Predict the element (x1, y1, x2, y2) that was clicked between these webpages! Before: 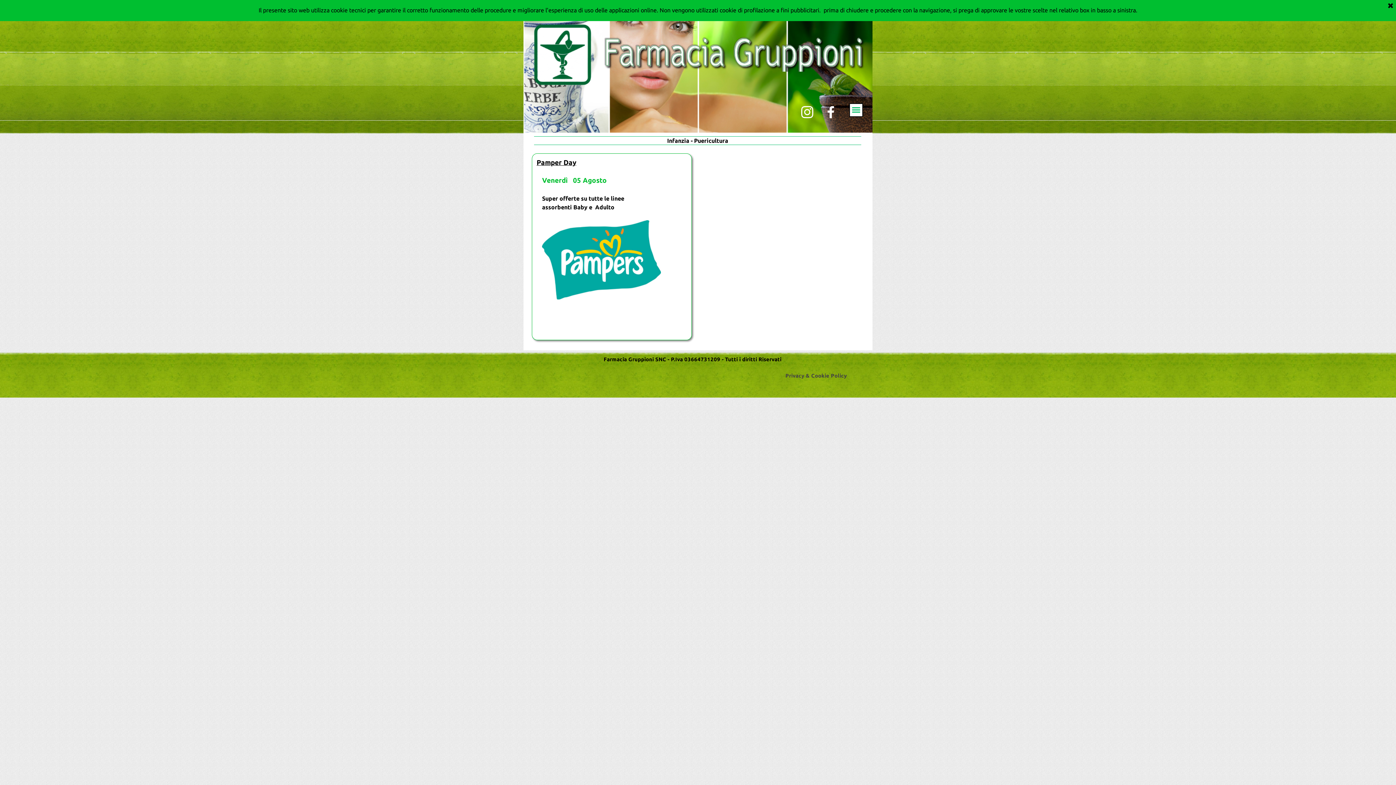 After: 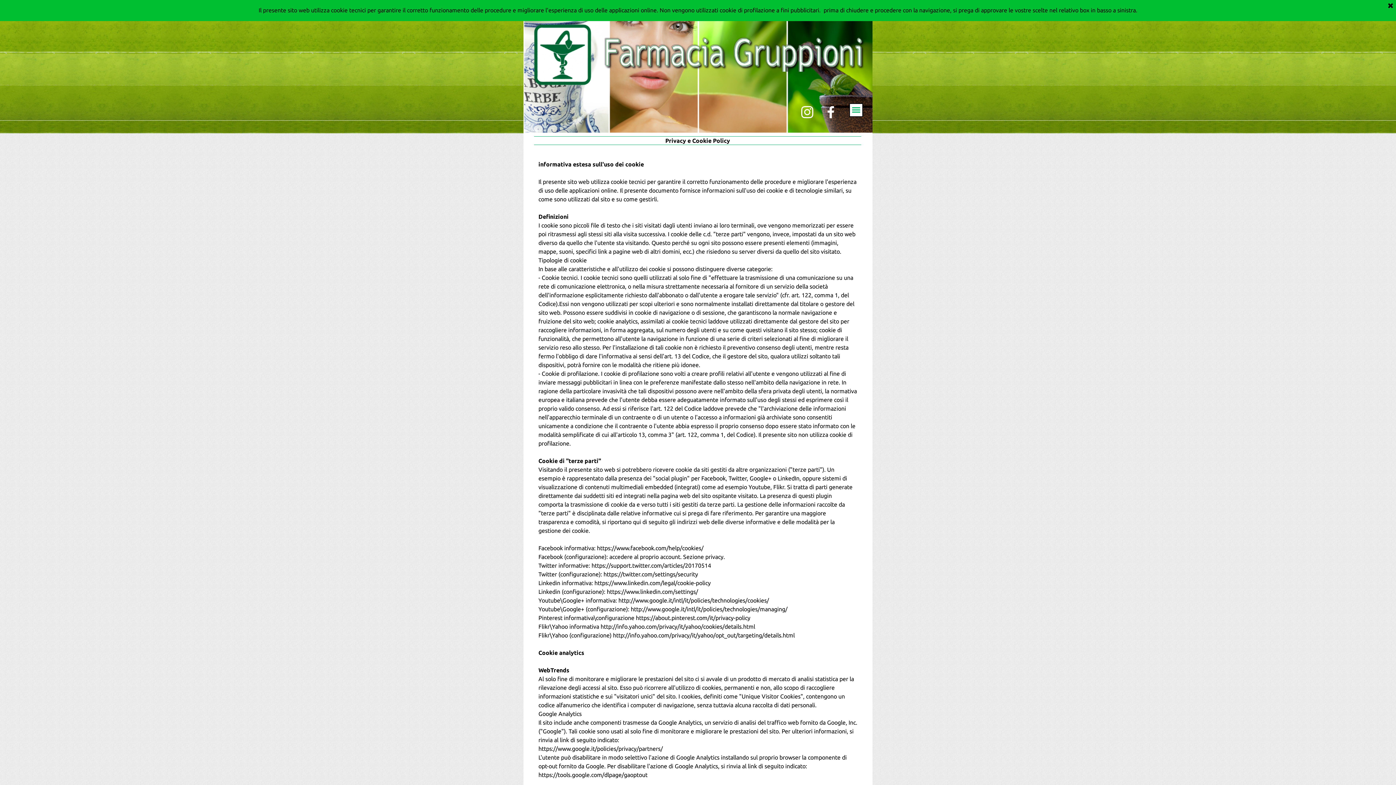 Action: label: Privacy & Cookie Policy bbox: (785, 372, 847, 378)